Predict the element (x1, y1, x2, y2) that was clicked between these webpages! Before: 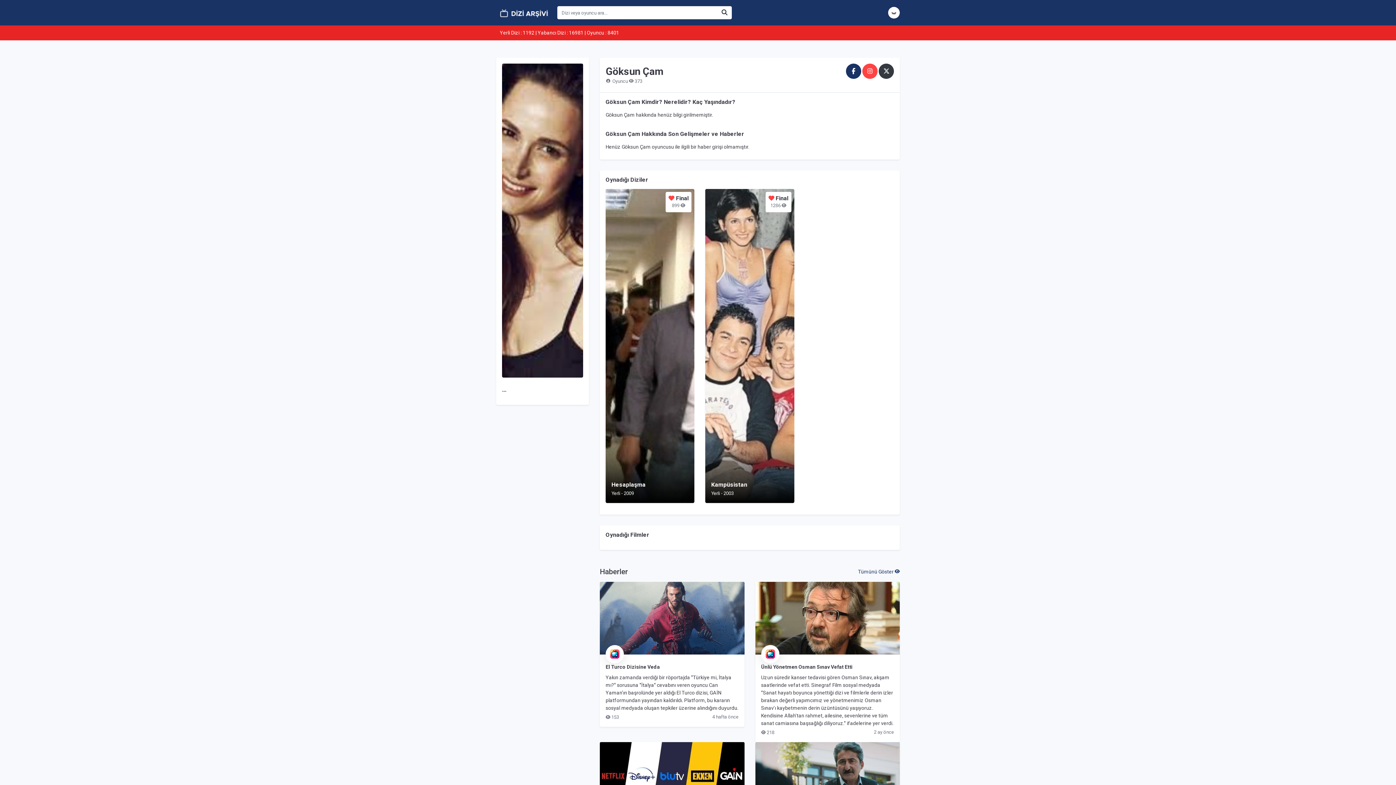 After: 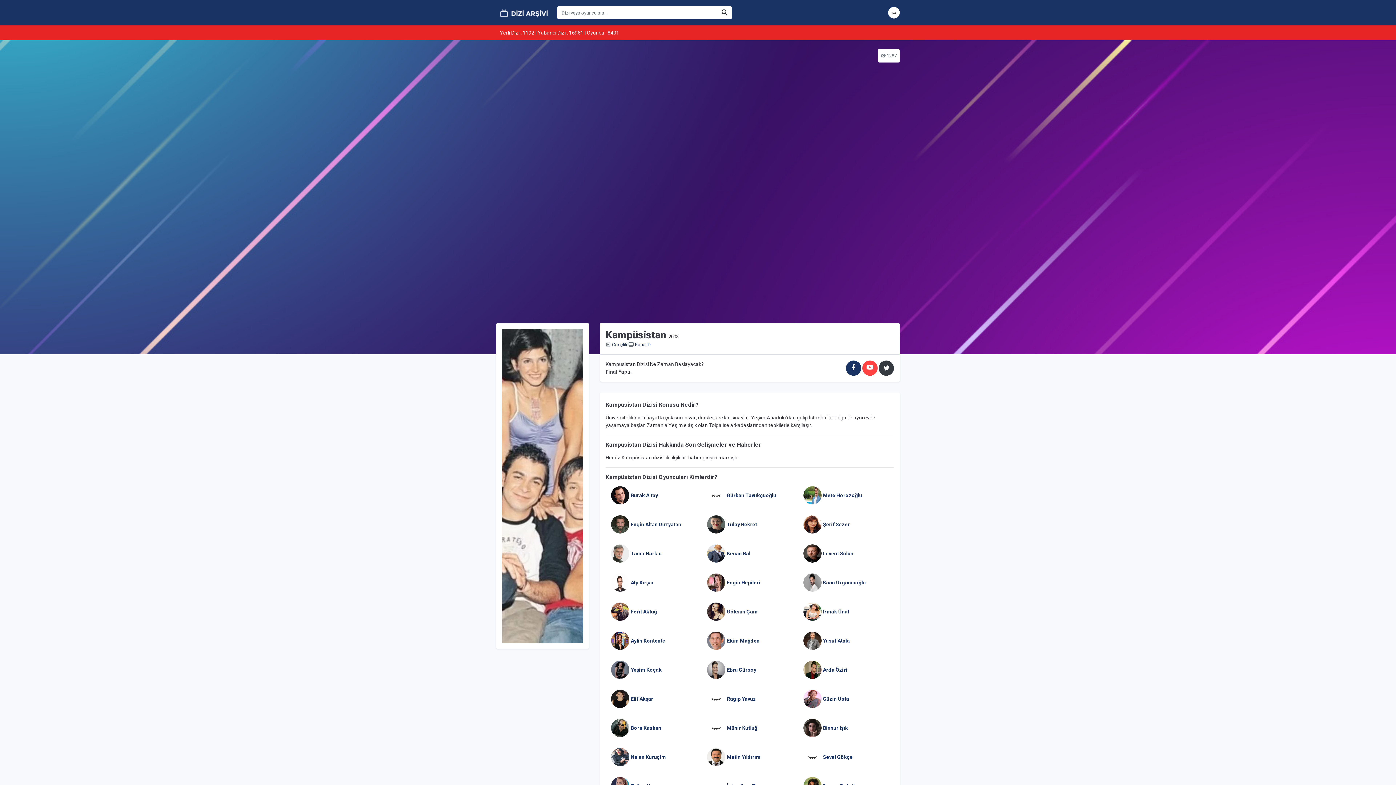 Action: bbox: (705, 189, 794, 503) label:  Final
1286 
Kampüsistan

Yerli - 2003